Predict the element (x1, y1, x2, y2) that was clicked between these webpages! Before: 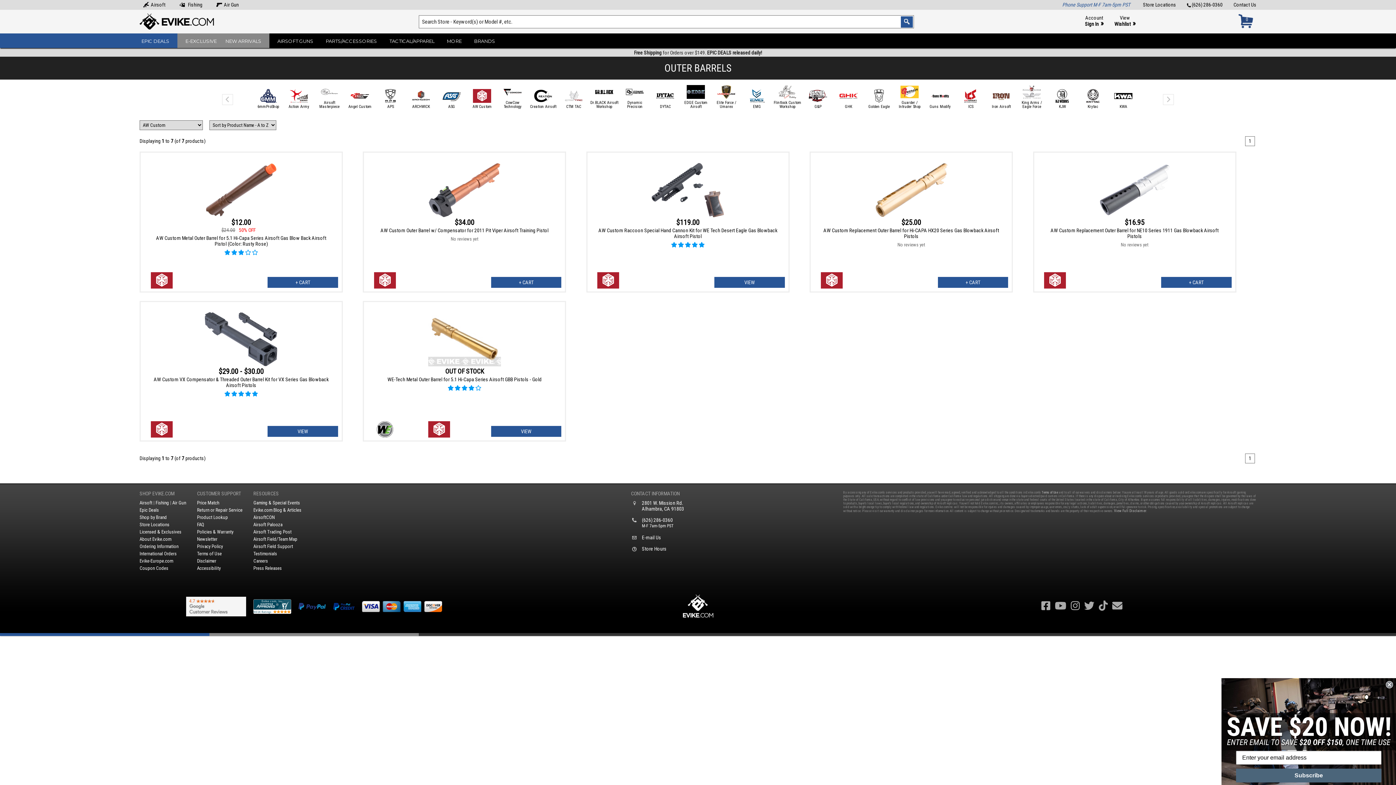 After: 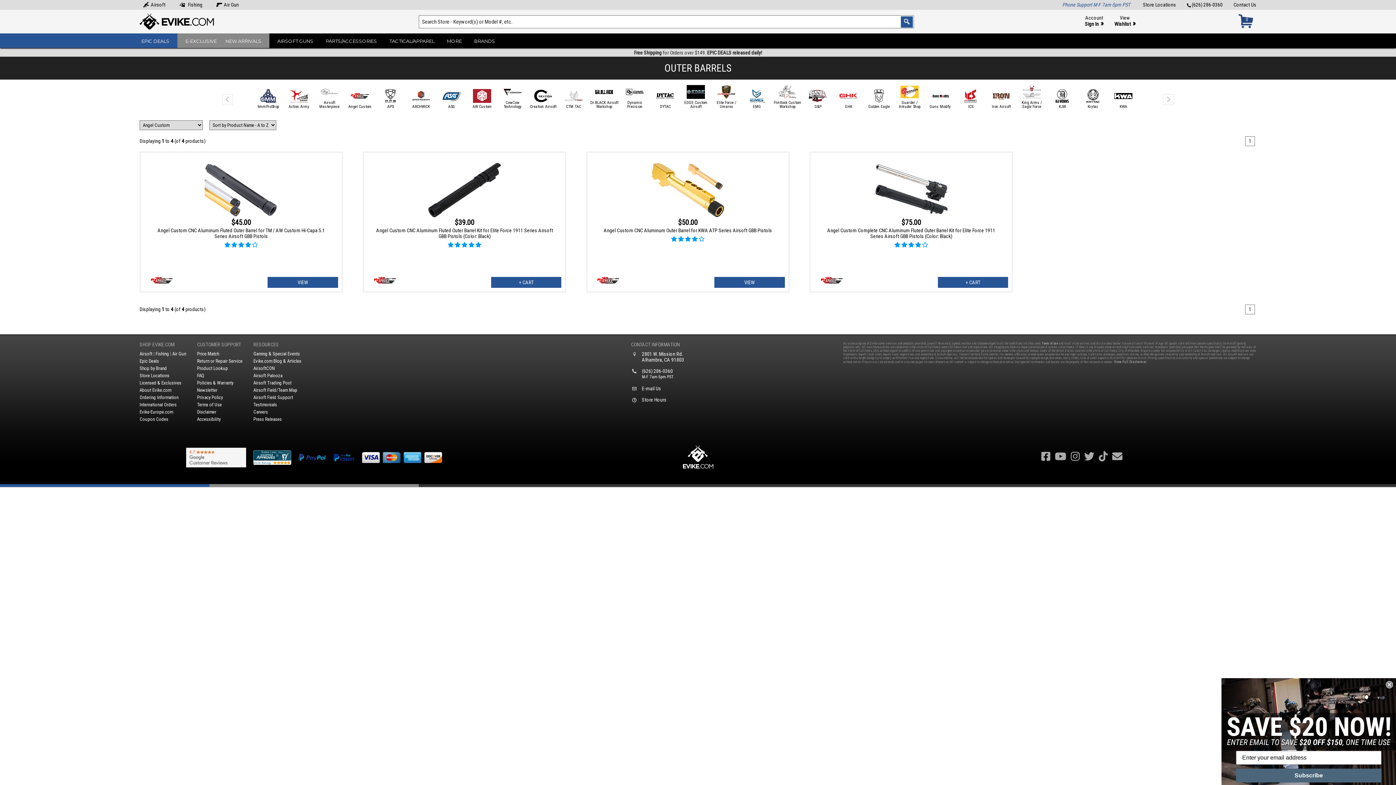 Action: bbox: (343, 87, 376, 121) label: Angel Custom